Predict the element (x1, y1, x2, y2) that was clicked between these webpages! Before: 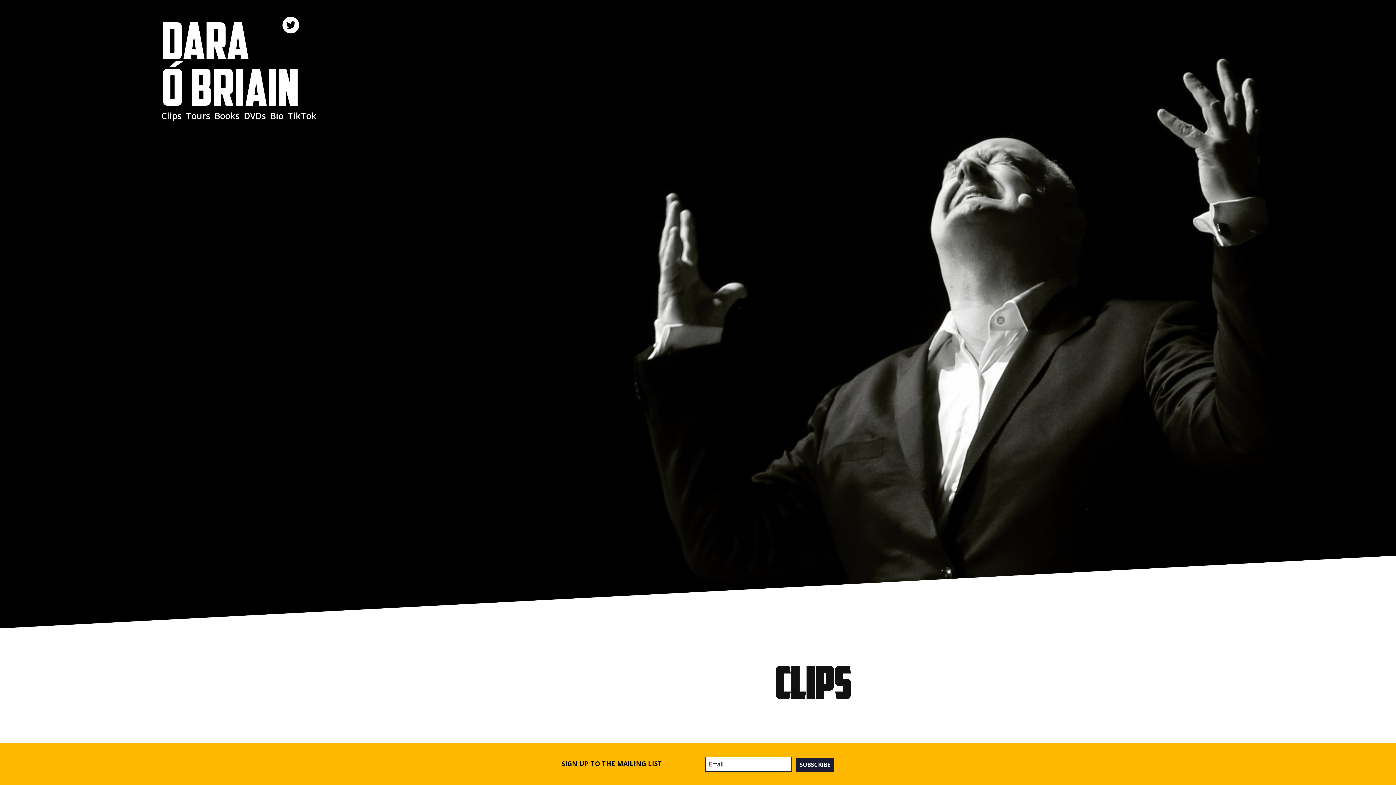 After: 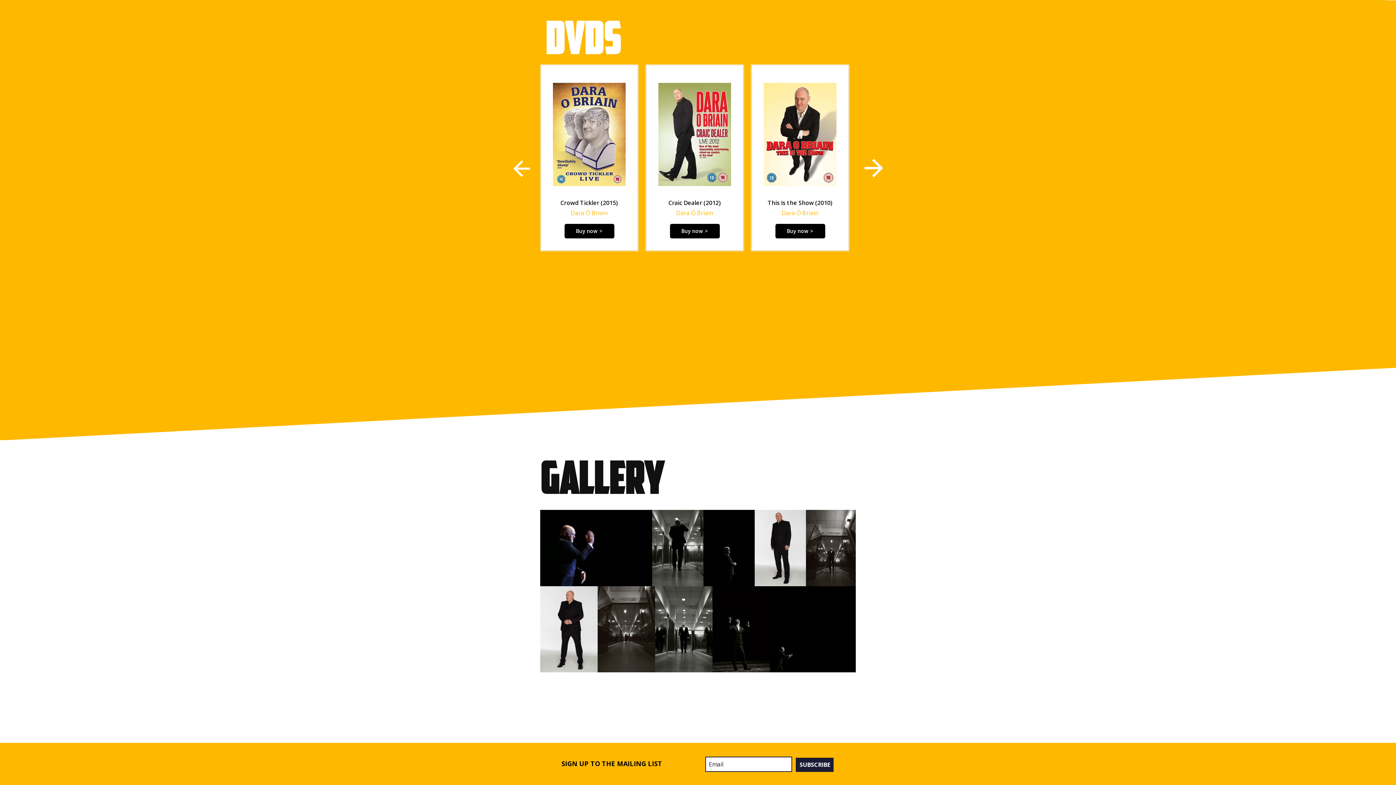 Action: bbox: (245, 109, 268, 121) label: DVDs